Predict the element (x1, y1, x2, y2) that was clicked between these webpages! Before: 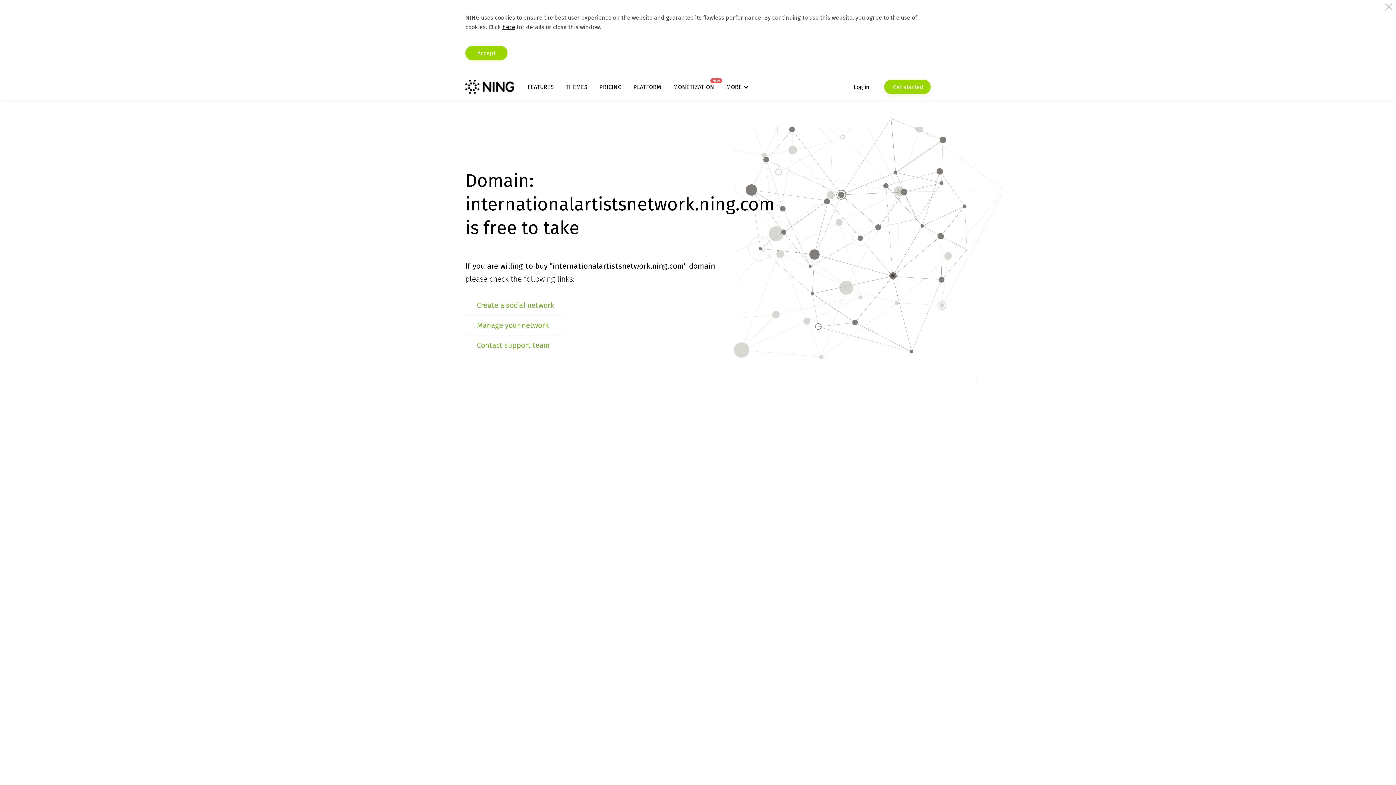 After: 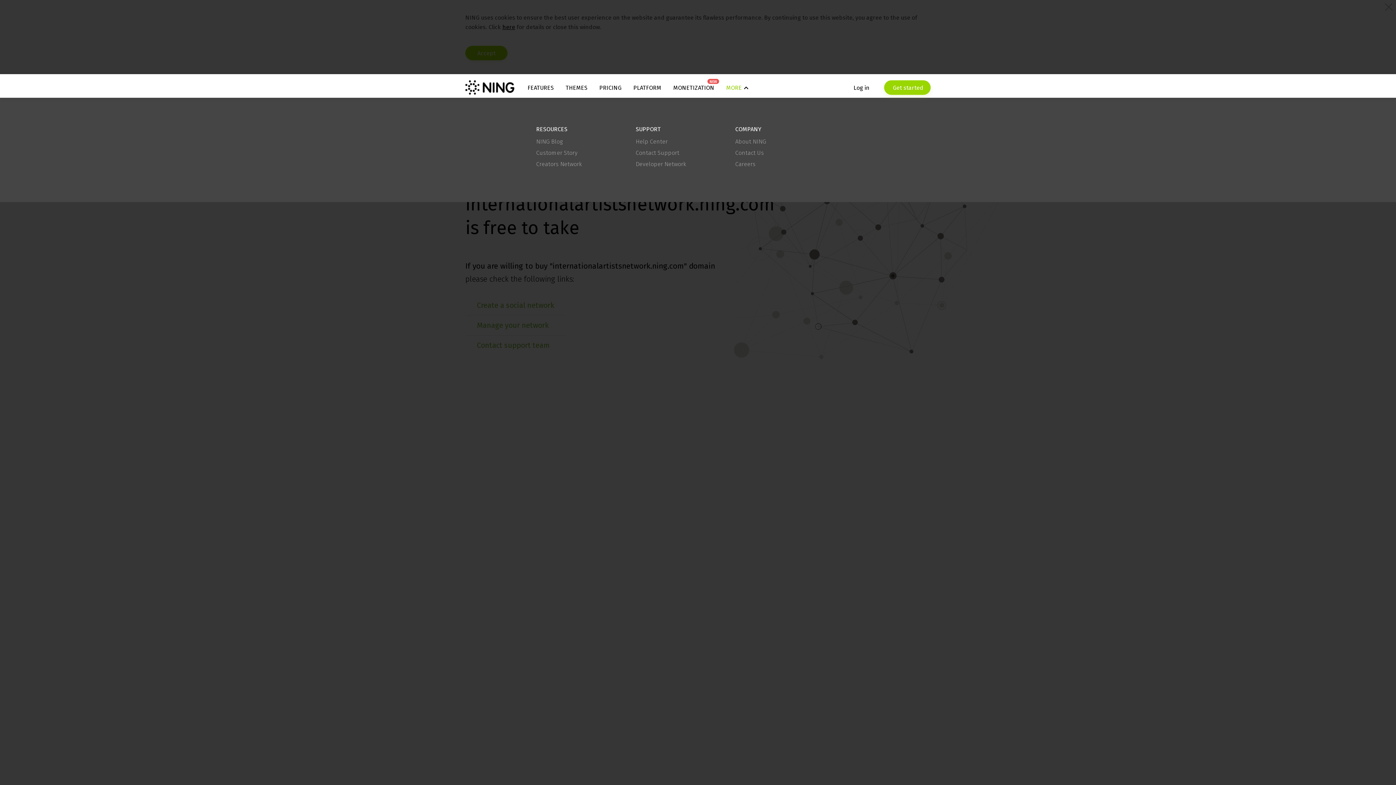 Action: bbox: (726, 83, 748, 90) label: MORE